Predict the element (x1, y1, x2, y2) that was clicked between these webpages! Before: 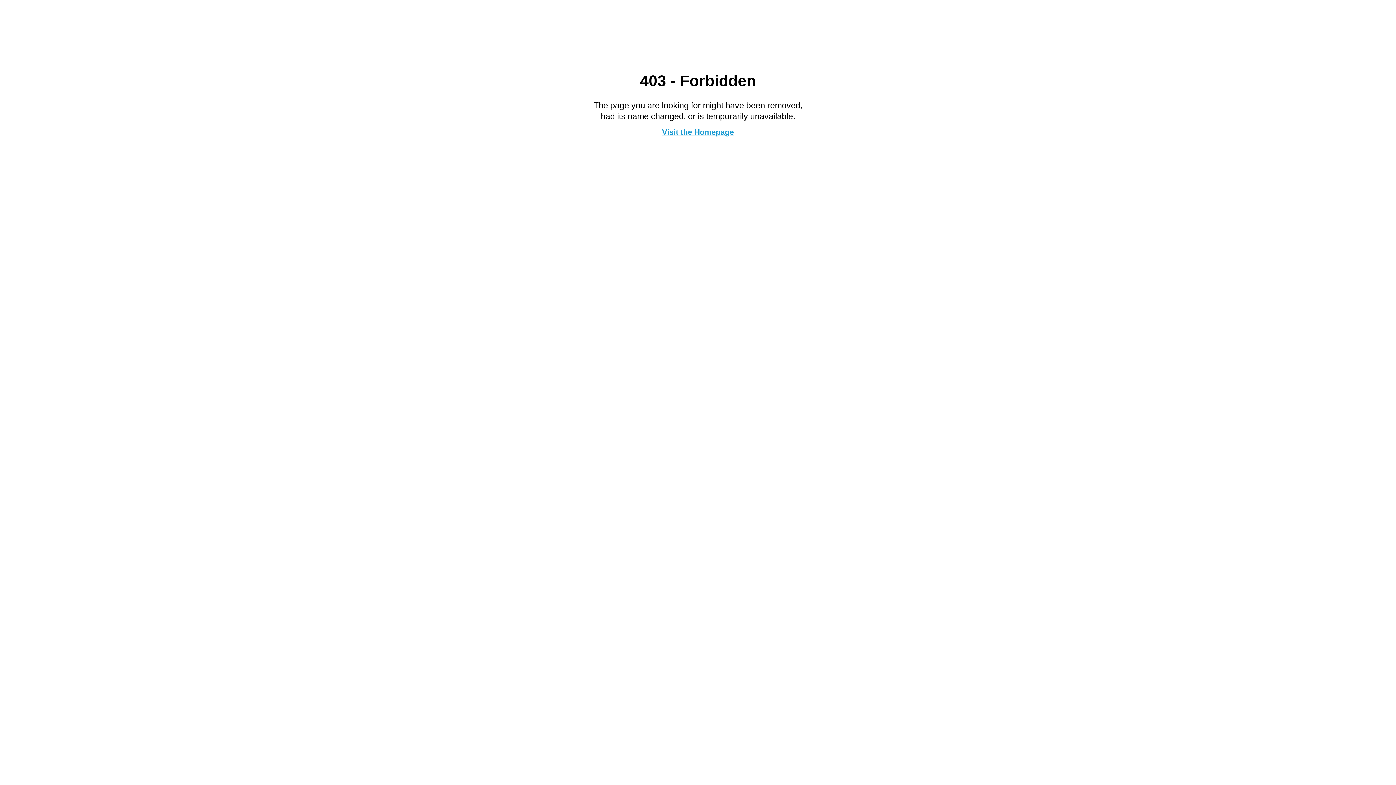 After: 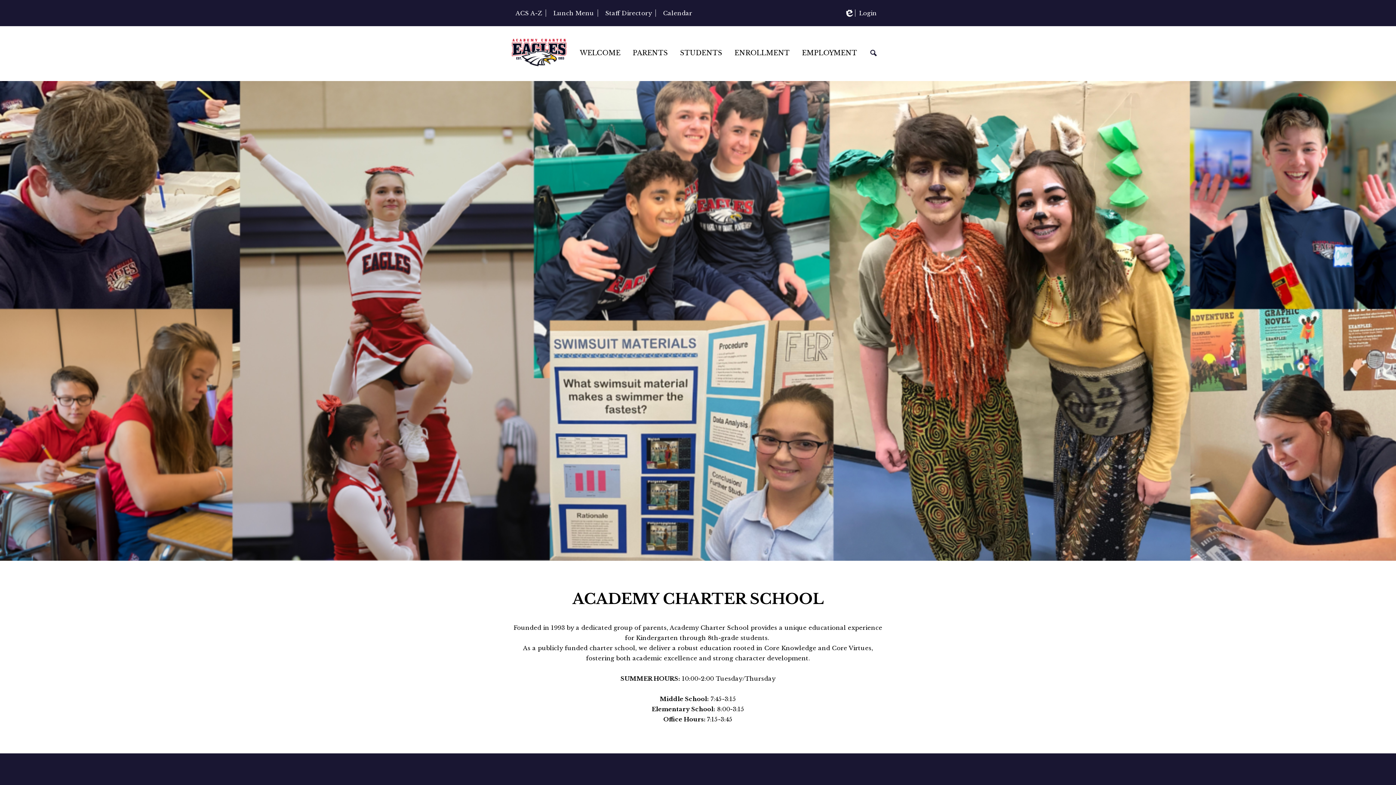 Action: label: Visit the Homepage bbox: (662, 127, 734, 136)